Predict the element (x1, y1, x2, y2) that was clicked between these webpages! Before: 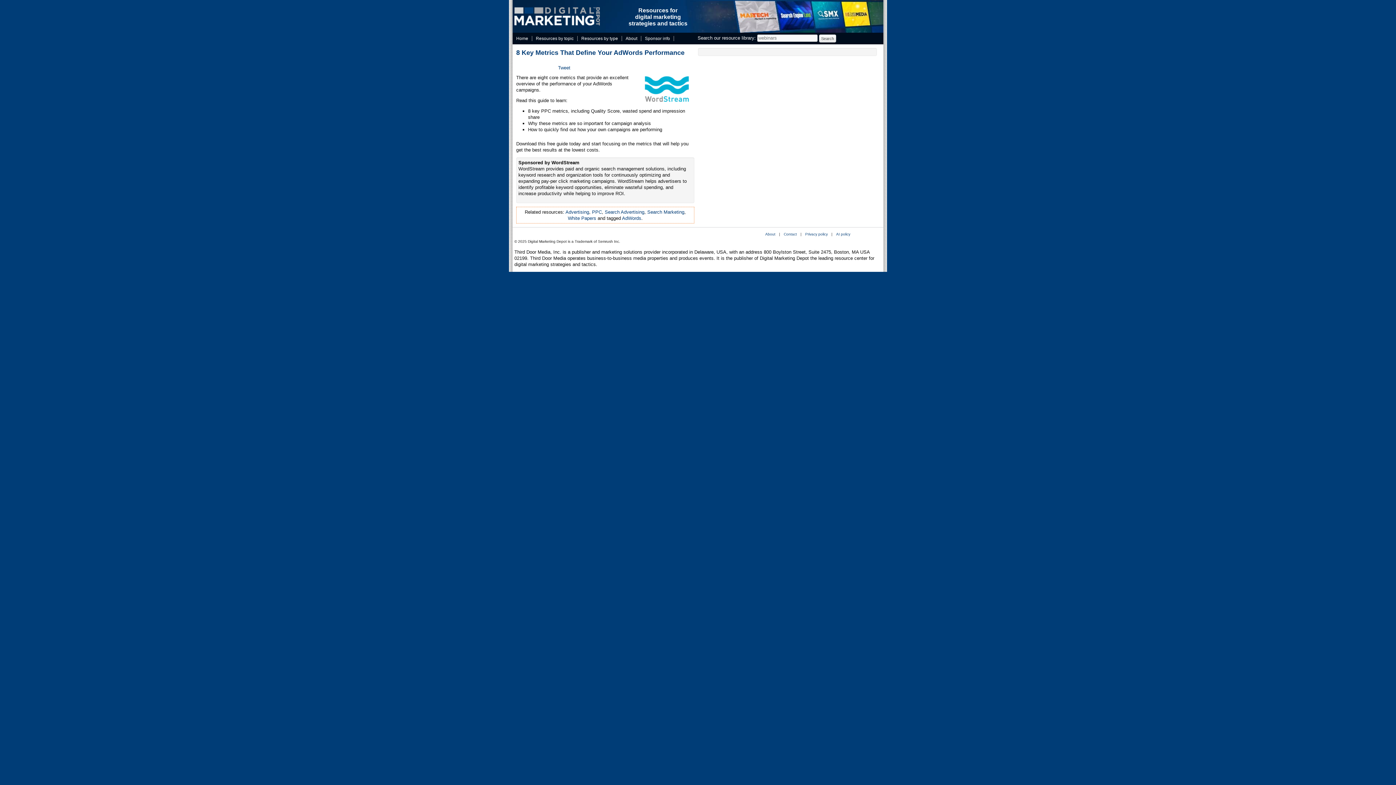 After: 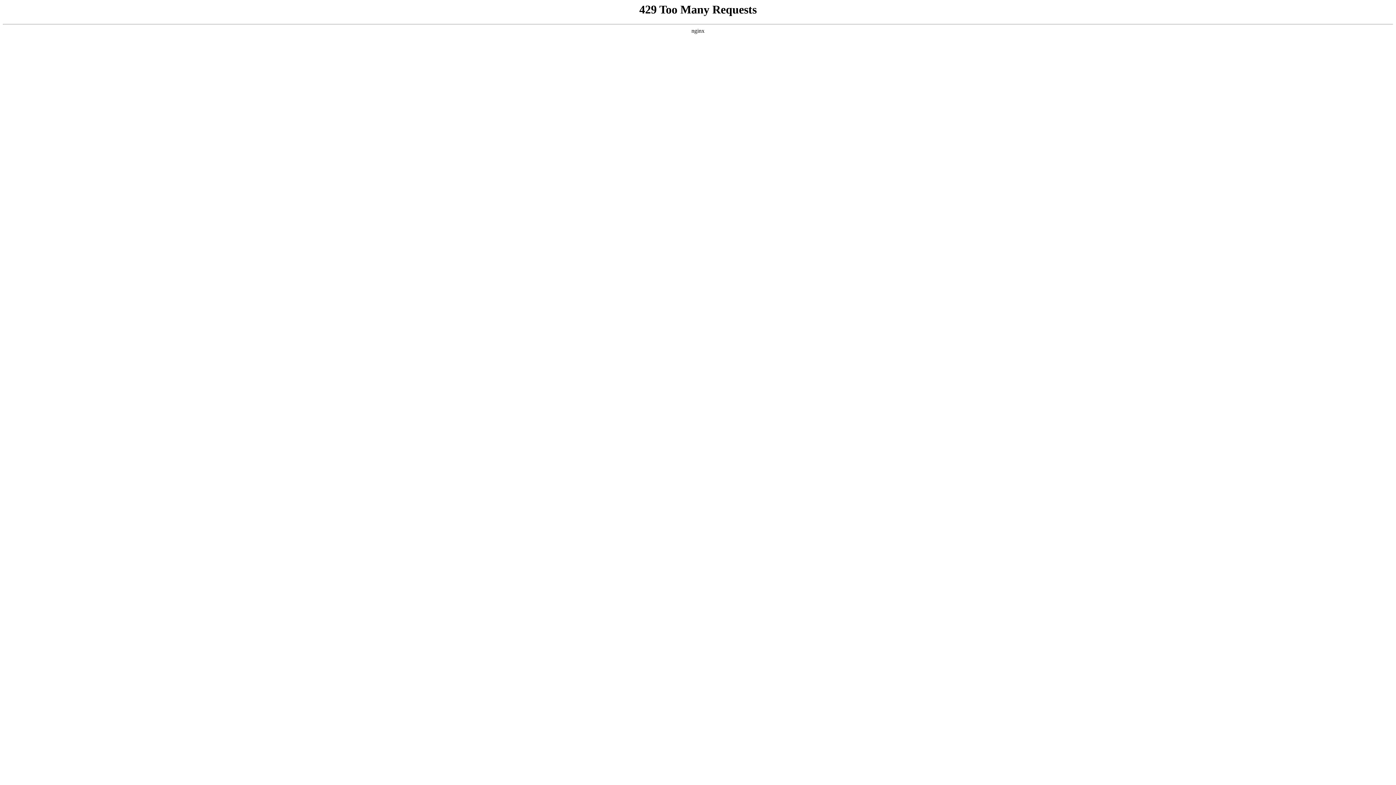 Action: label: Privacy policy bbox: (805, 232, 828, 236)